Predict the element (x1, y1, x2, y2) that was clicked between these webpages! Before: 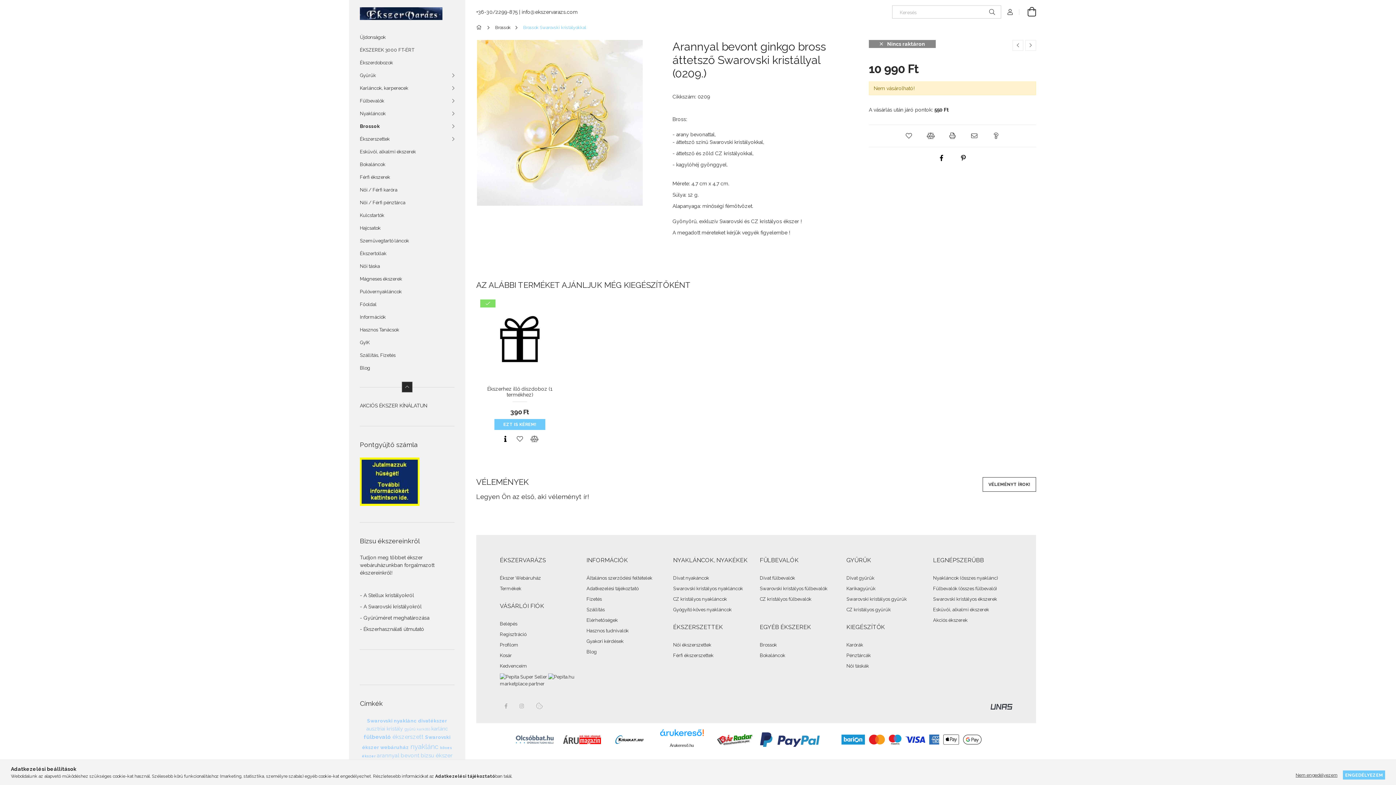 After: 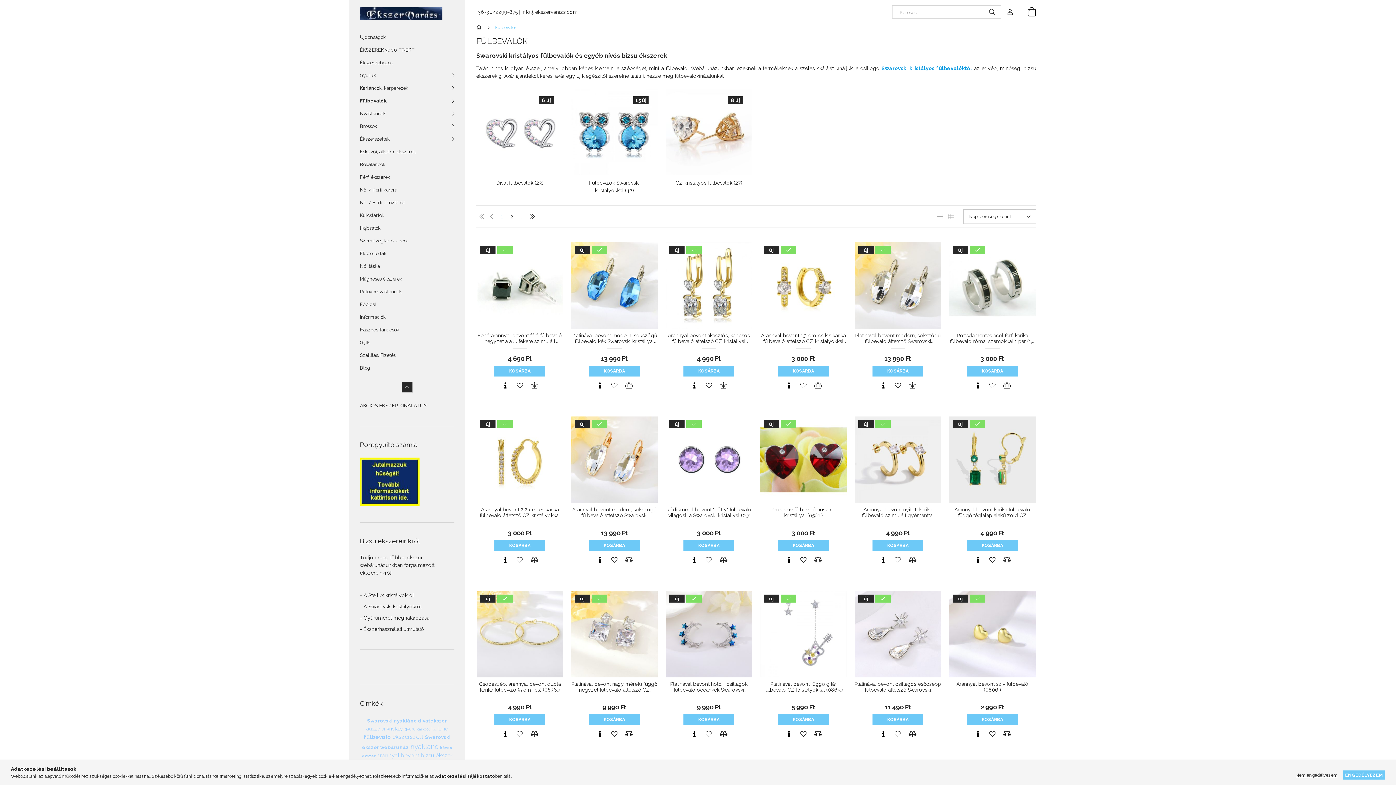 Action: bbox: (933, 586, 997, 591) label: Fülbevalók (összes fülbevaló)